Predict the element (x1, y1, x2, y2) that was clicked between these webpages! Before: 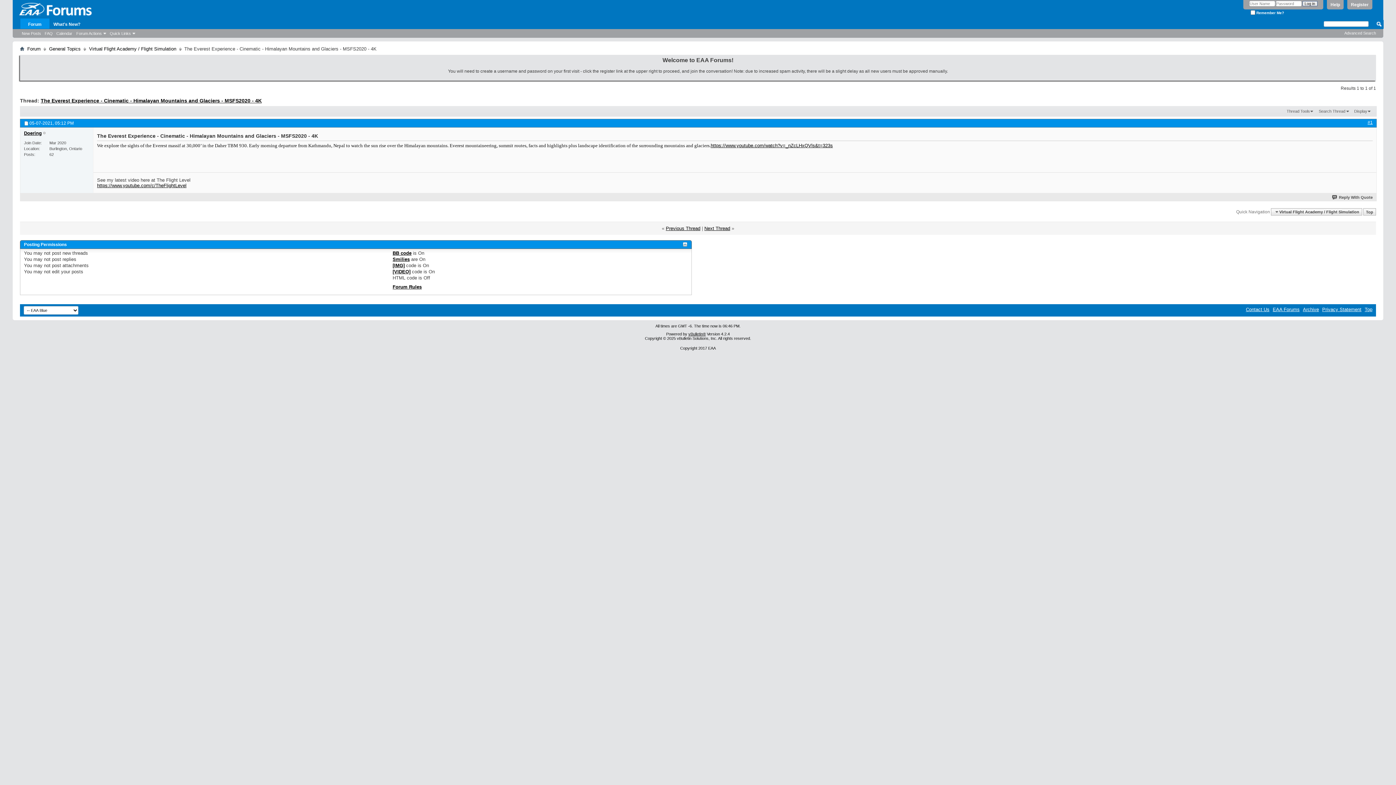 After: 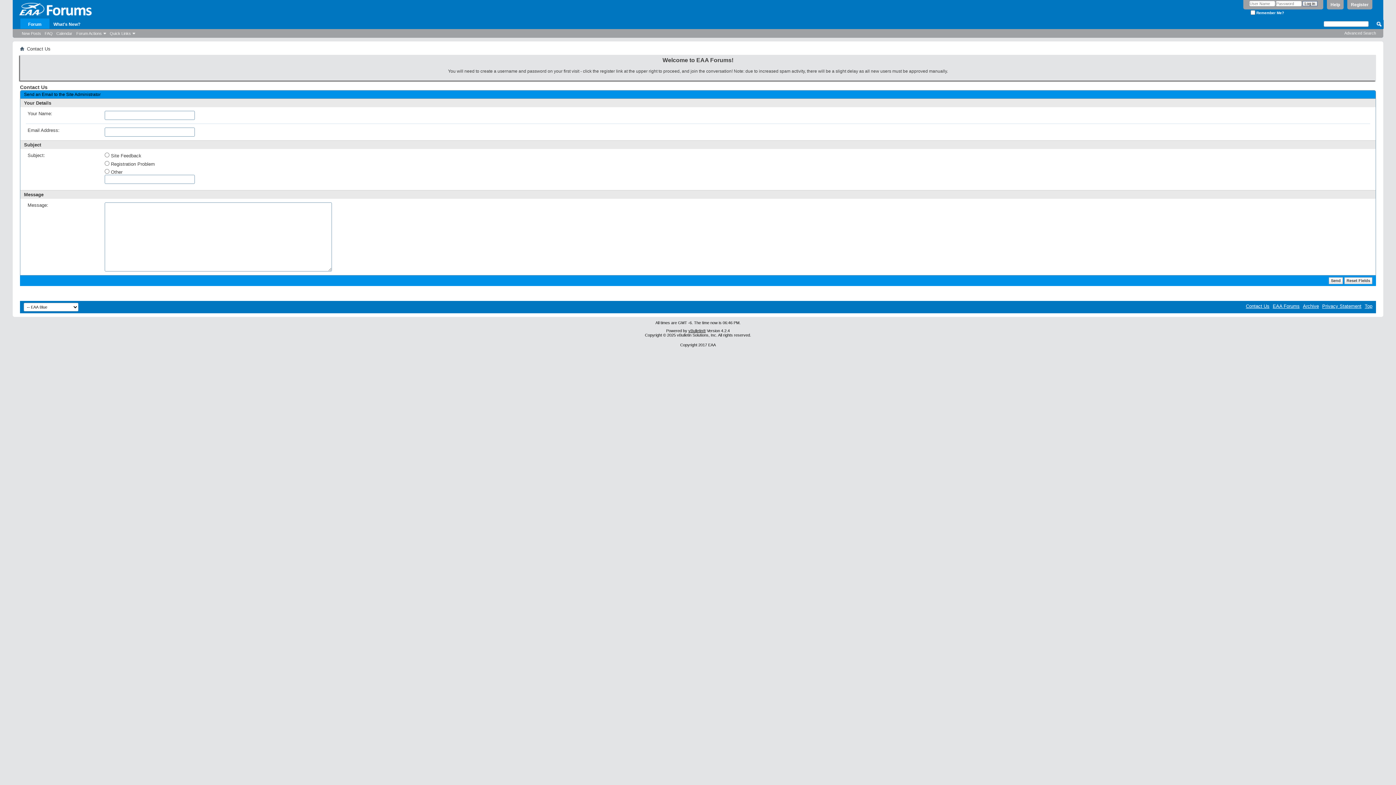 Action: label: Contact Us bbox: (1246, 307, 1269, 312)